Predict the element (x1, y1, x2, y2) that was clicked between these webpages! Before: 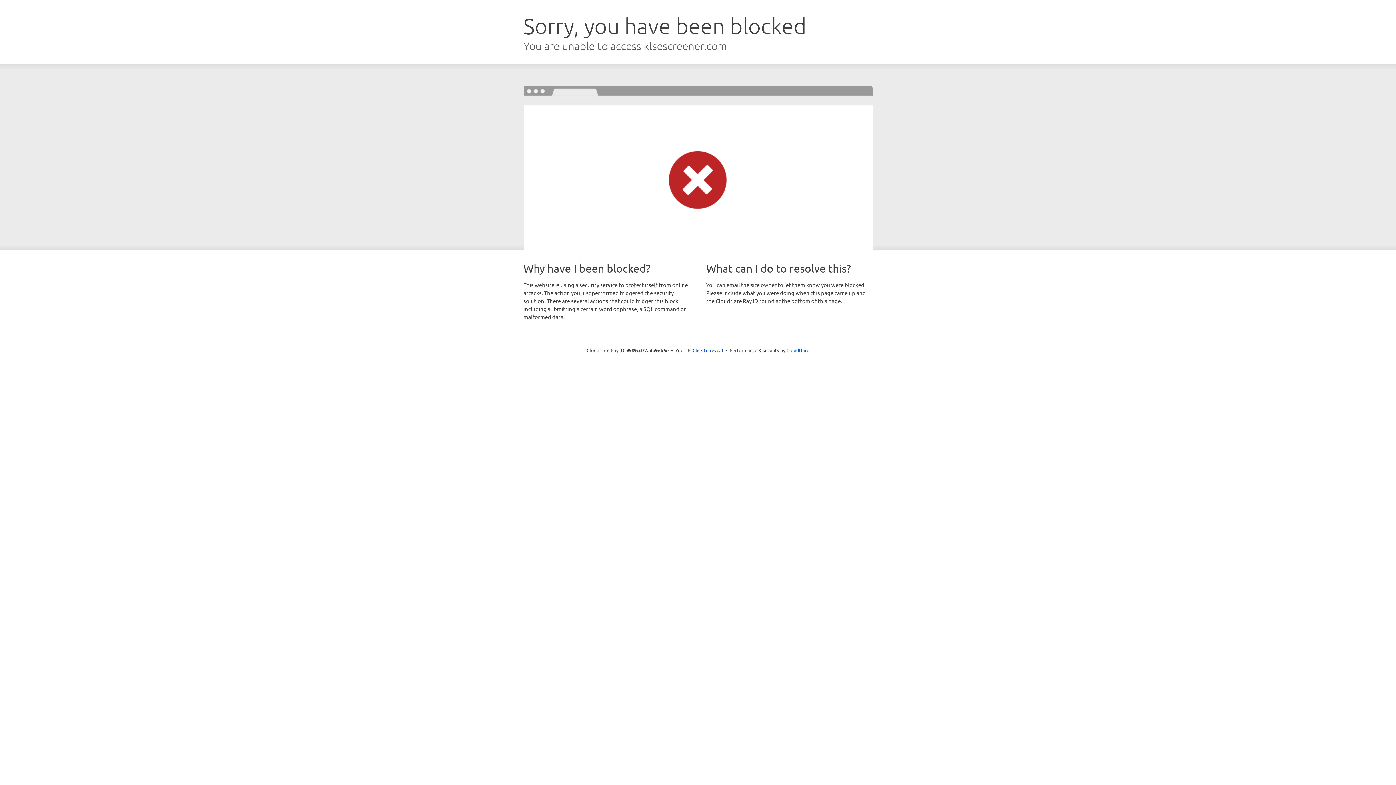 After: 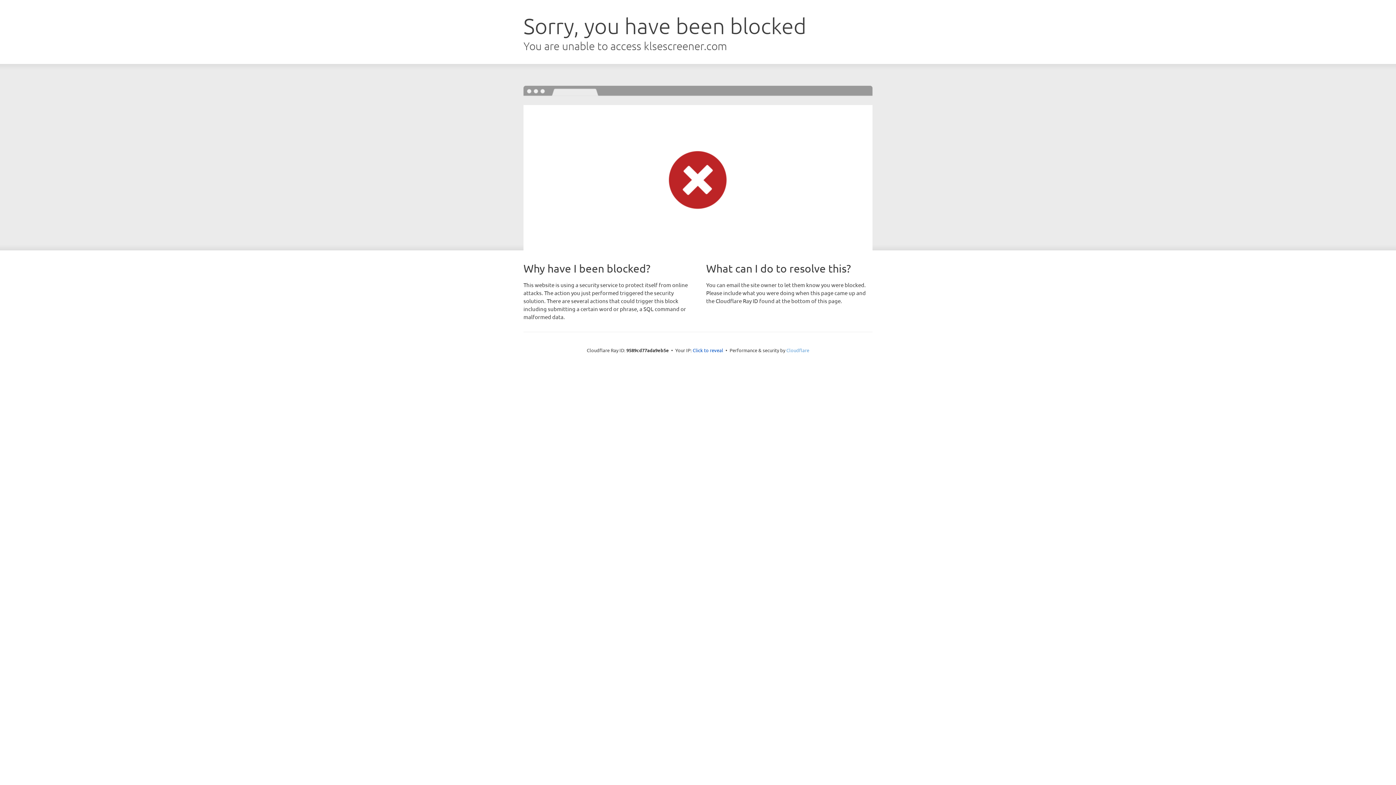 Action: bbox: (786, 347, 809, 353) label: Cloudflare